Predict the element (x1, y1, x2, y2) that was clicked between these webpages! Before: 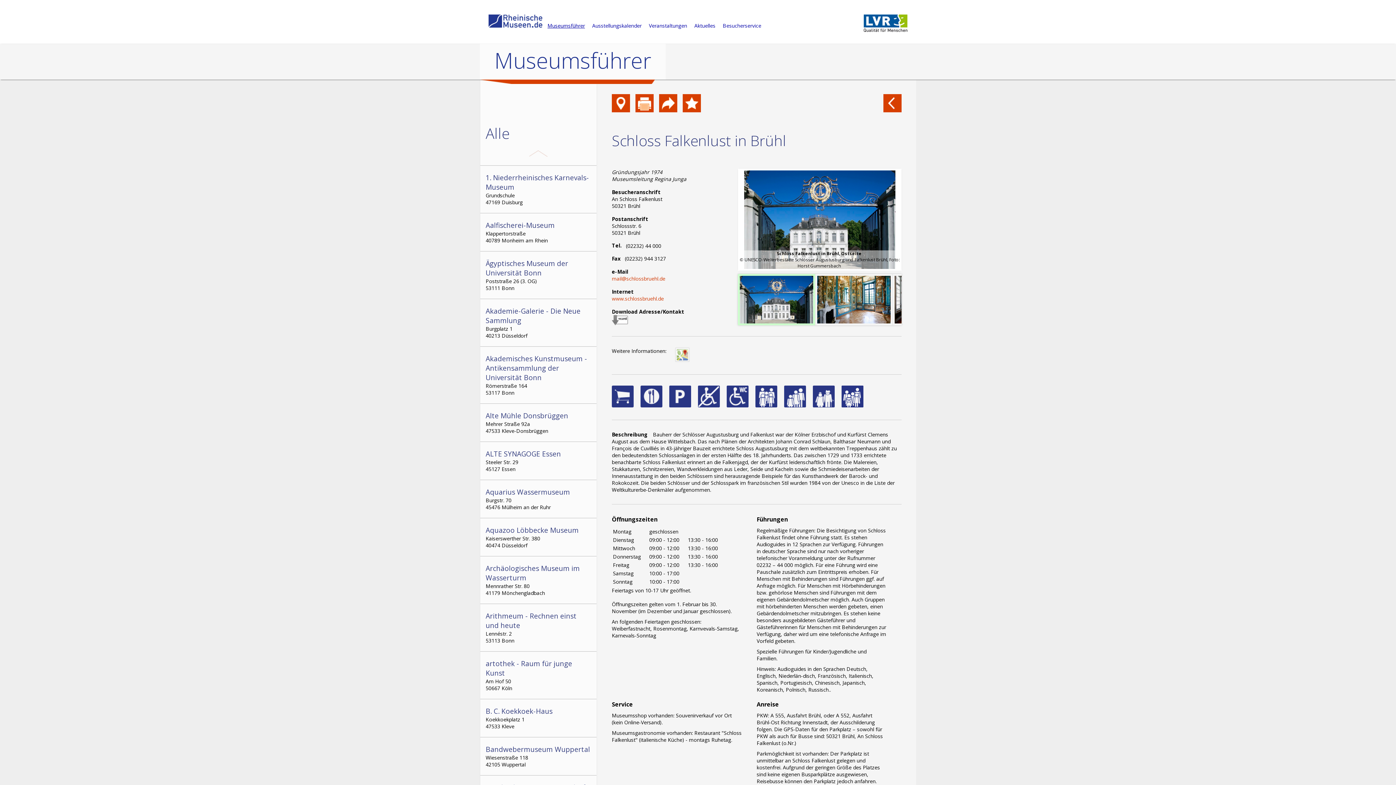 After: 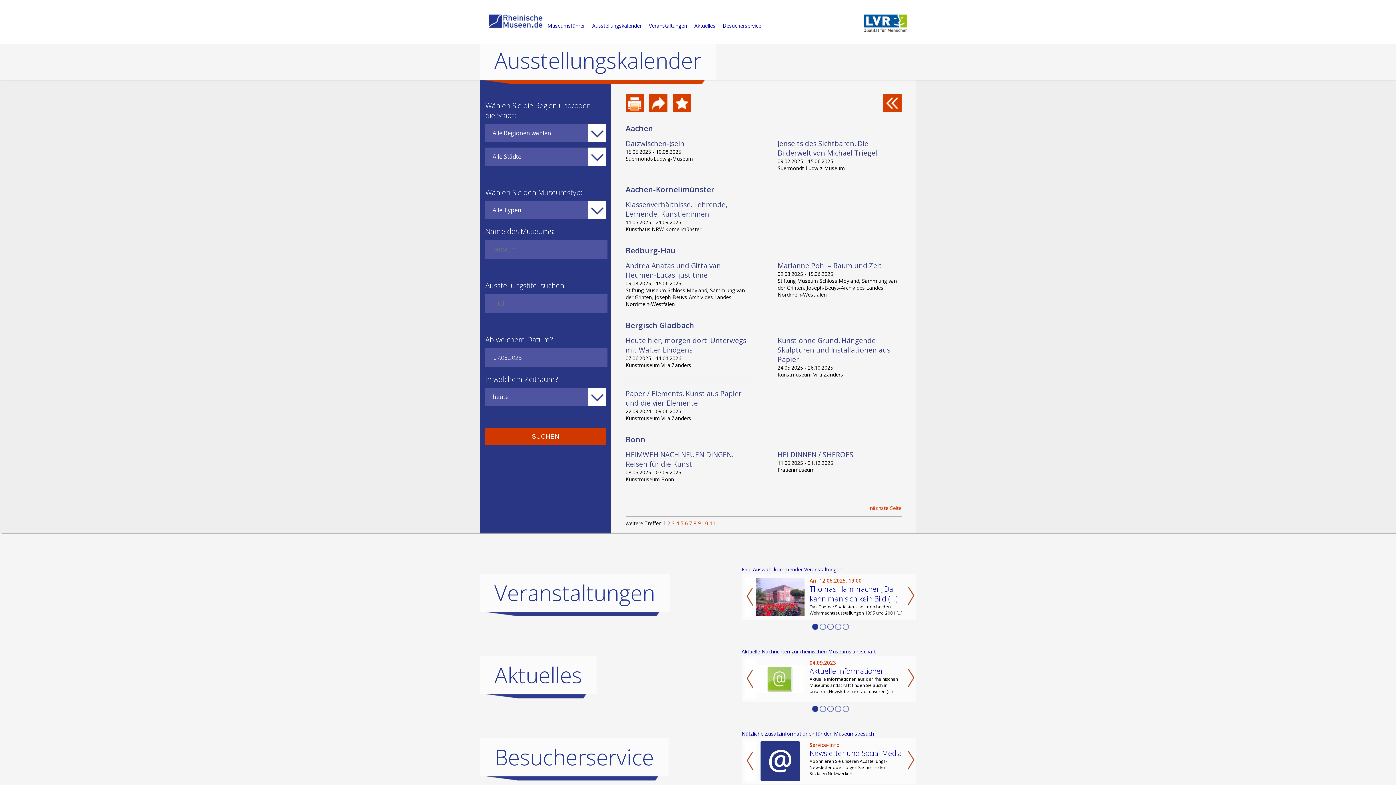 Action: bbox: (592, 22, 641, 29) label: Ausstellungskalender